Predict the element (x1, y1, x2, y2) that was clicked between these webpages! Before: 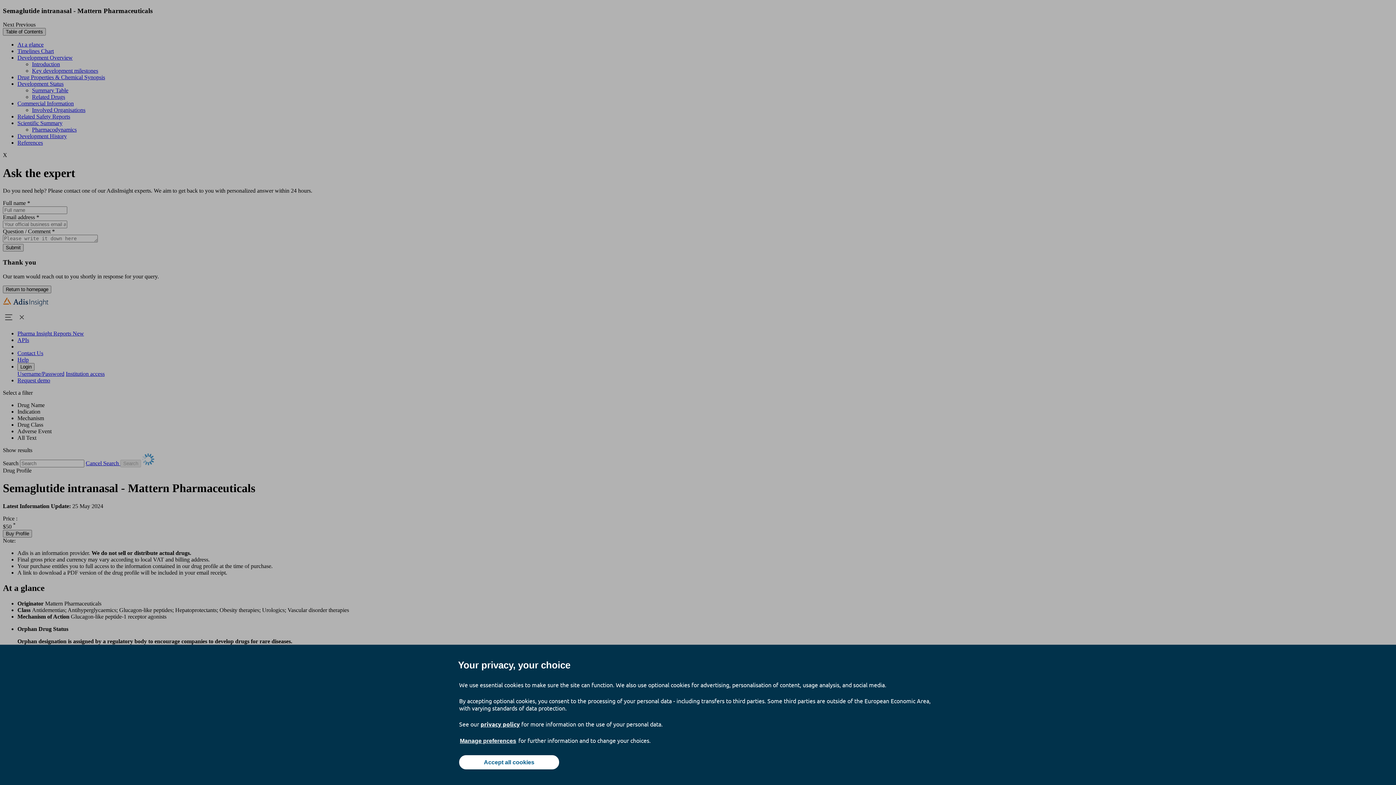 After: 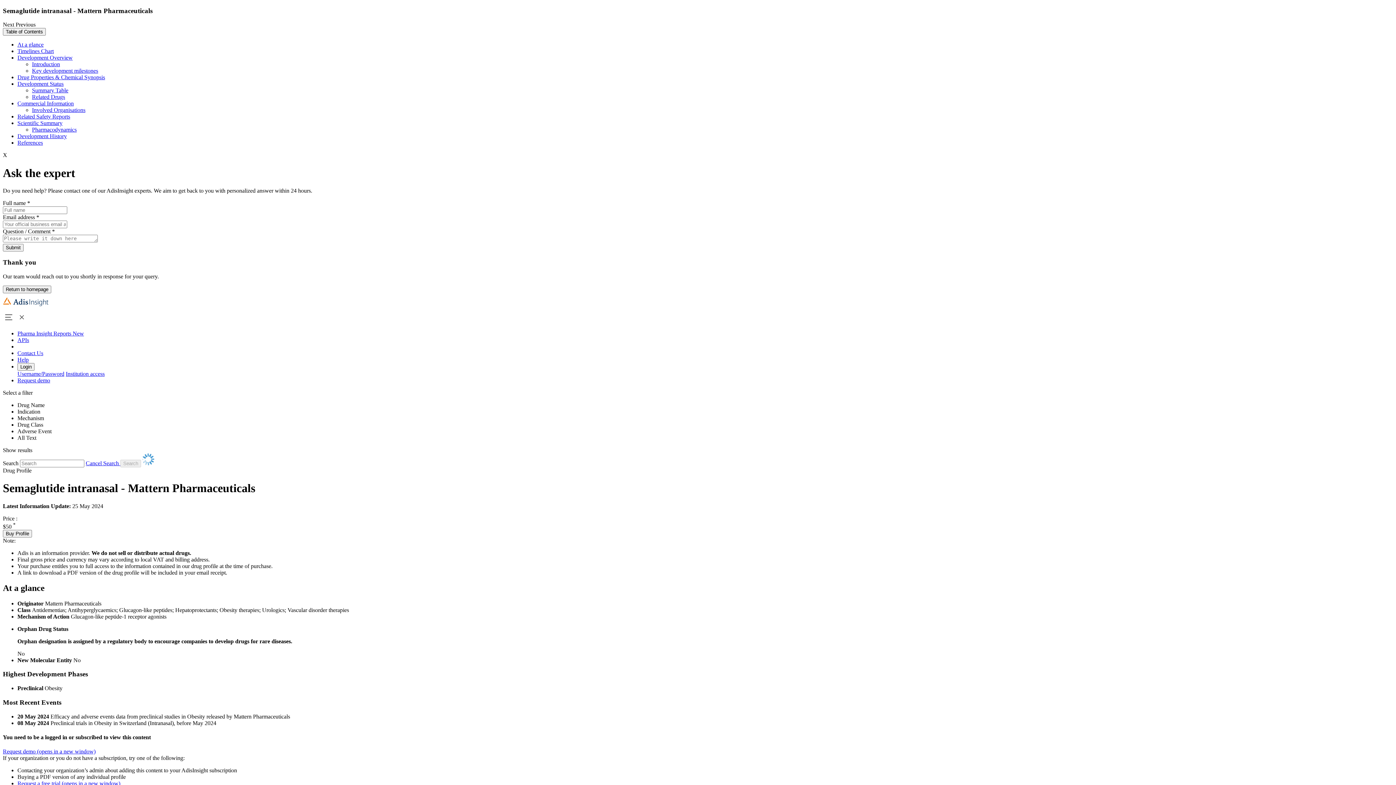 Action: bbox: (459, 755, 559, 769) label: Accept all cookies